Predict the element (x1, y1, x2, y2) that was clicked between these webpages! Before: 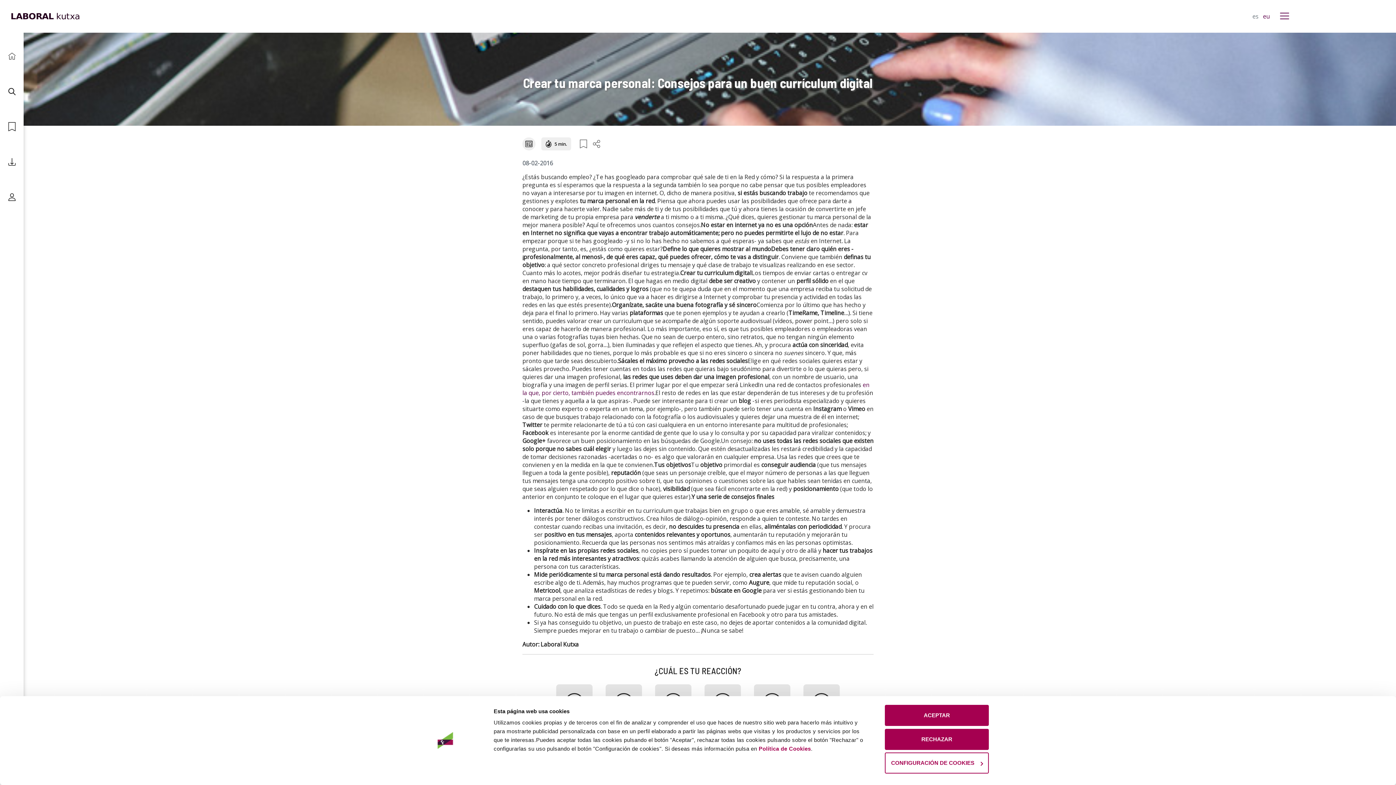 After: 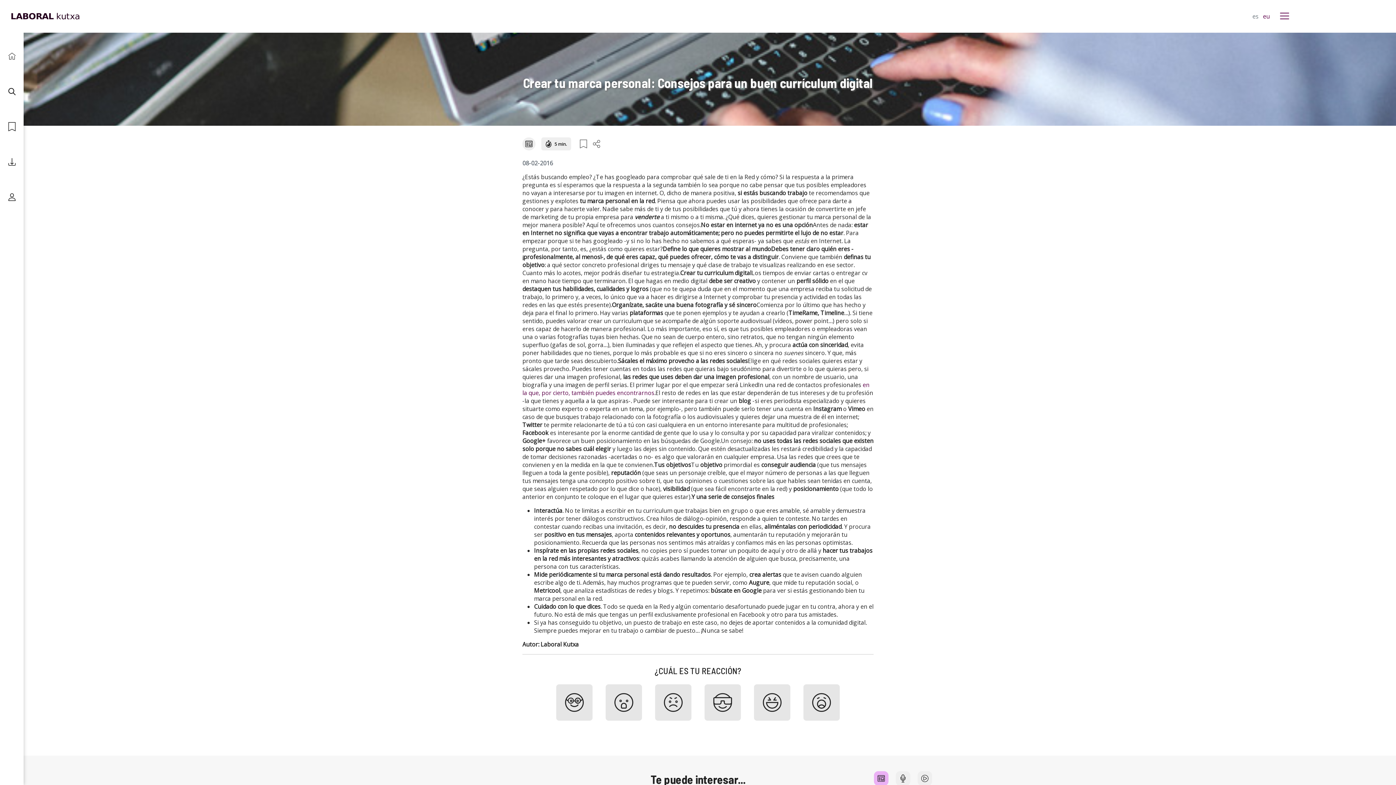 Action: label: ACEPTAR bbox: (885, 705, 989, 726)